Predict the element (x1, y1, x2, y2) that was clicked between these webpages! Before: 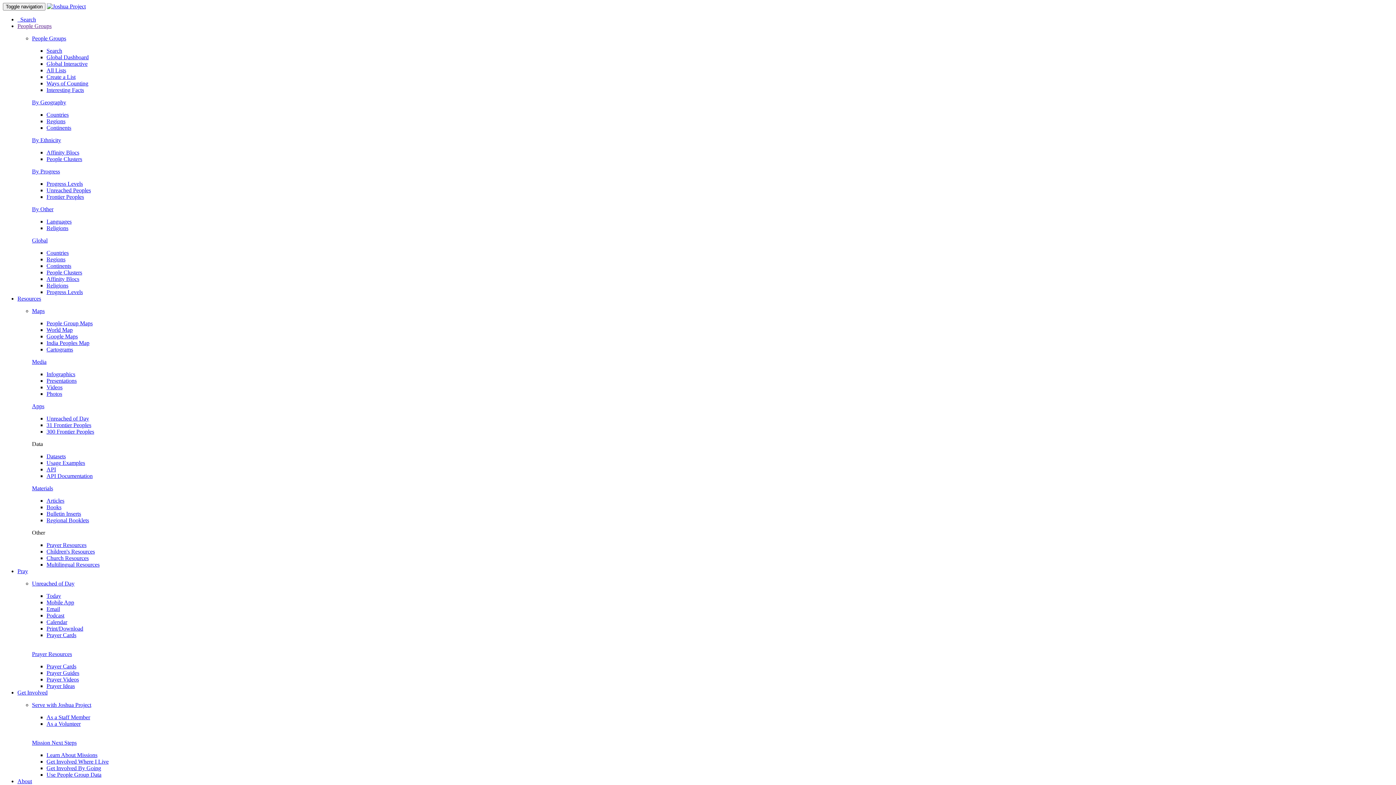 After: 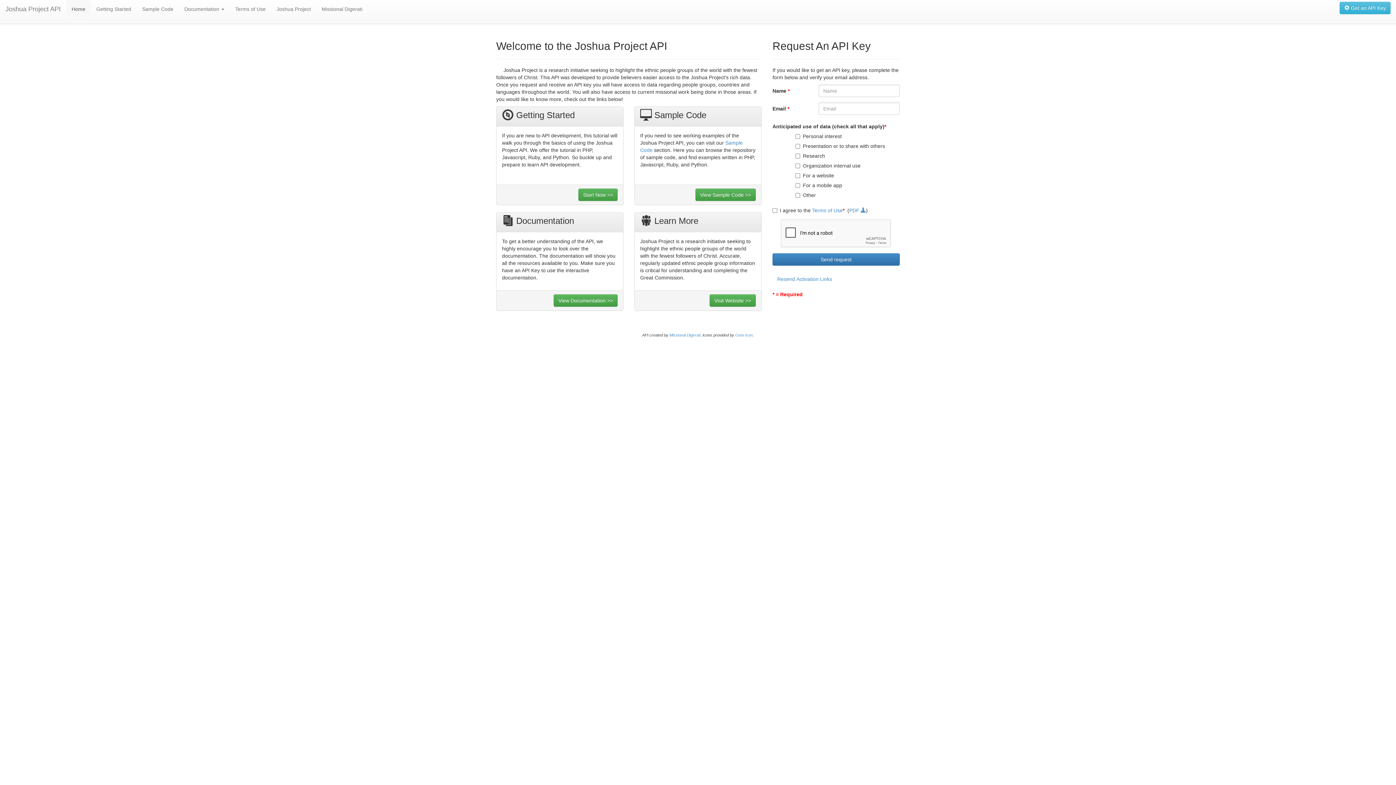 Action: bbox: (46, 473, 92, 479) label: API Documentation